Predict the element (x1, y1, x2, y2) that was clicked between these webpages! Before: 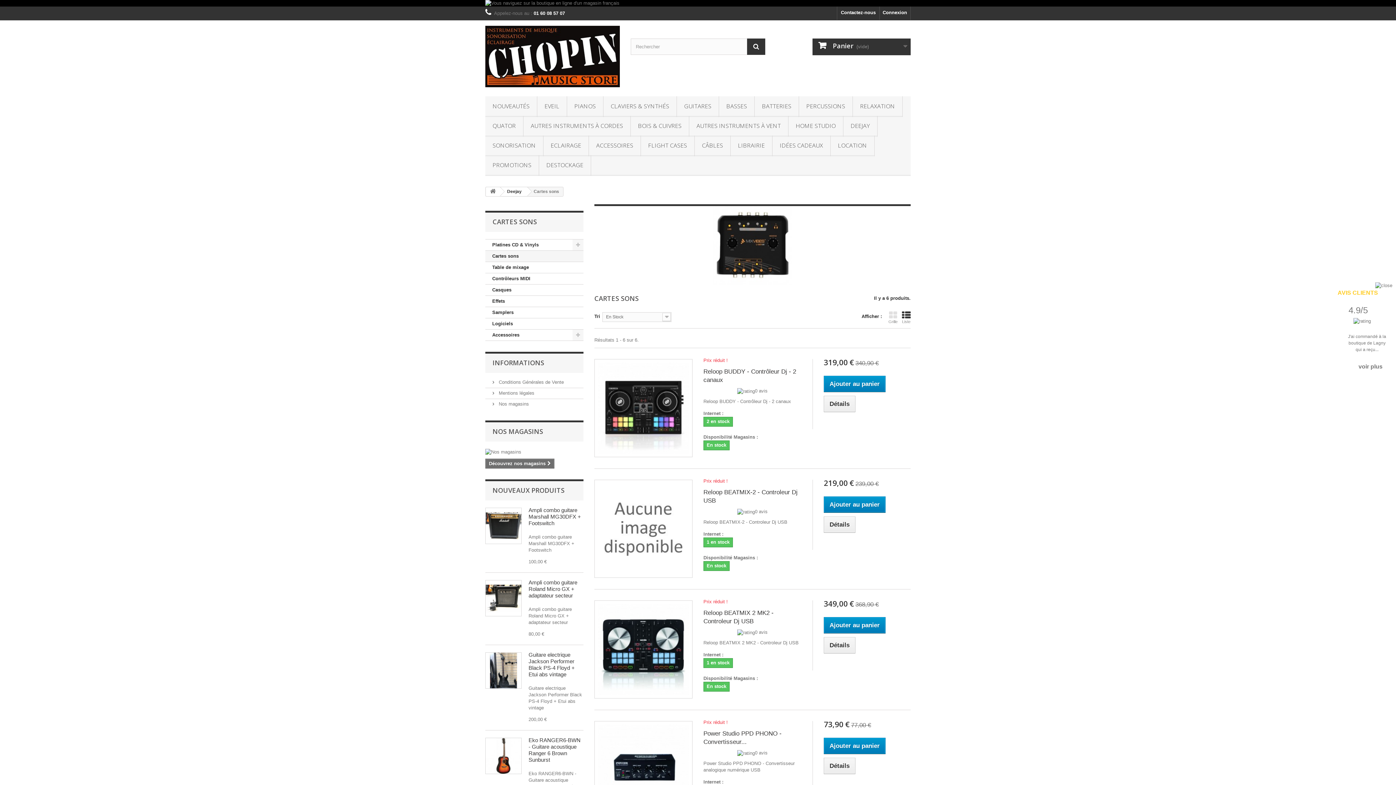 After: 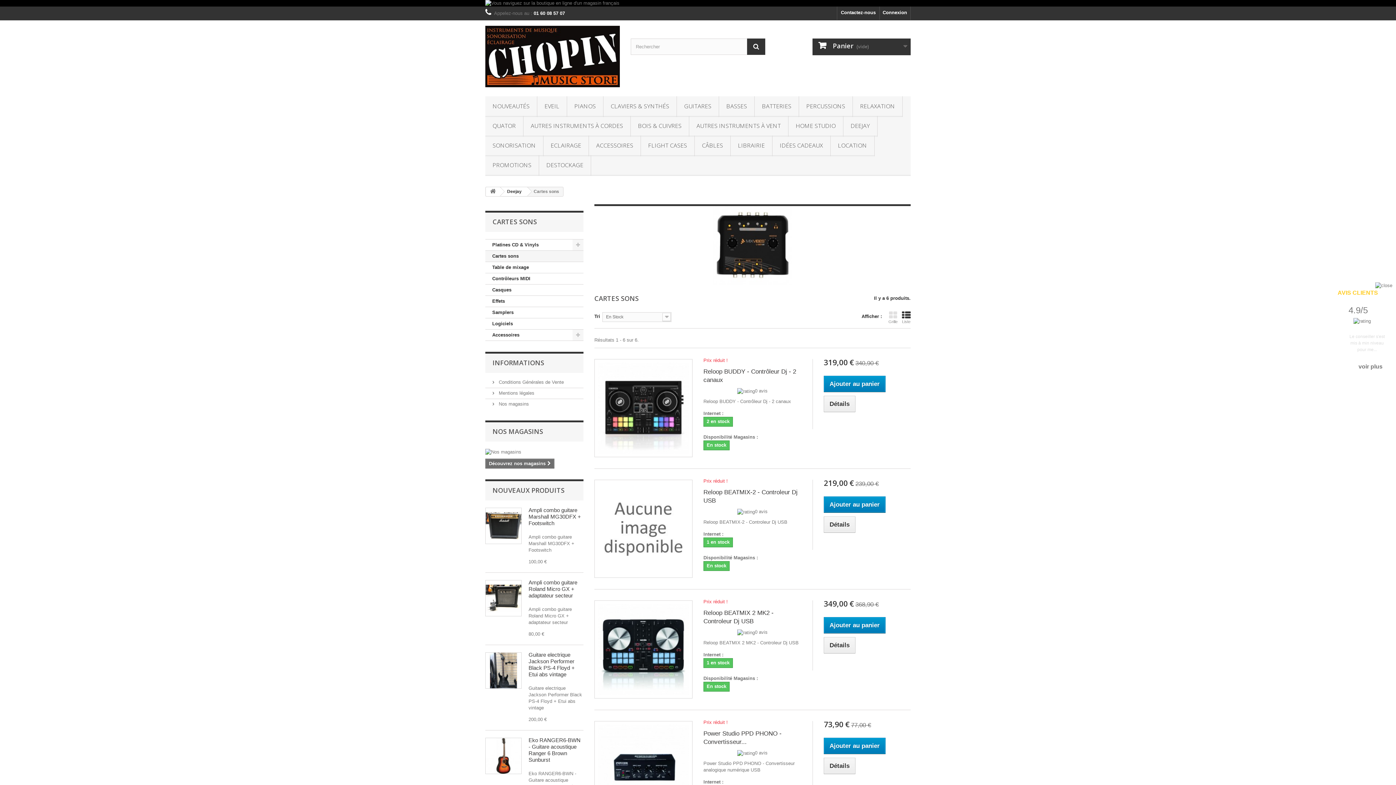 Action: bbox: (485, 251, 583, 262) label: Cartes sons